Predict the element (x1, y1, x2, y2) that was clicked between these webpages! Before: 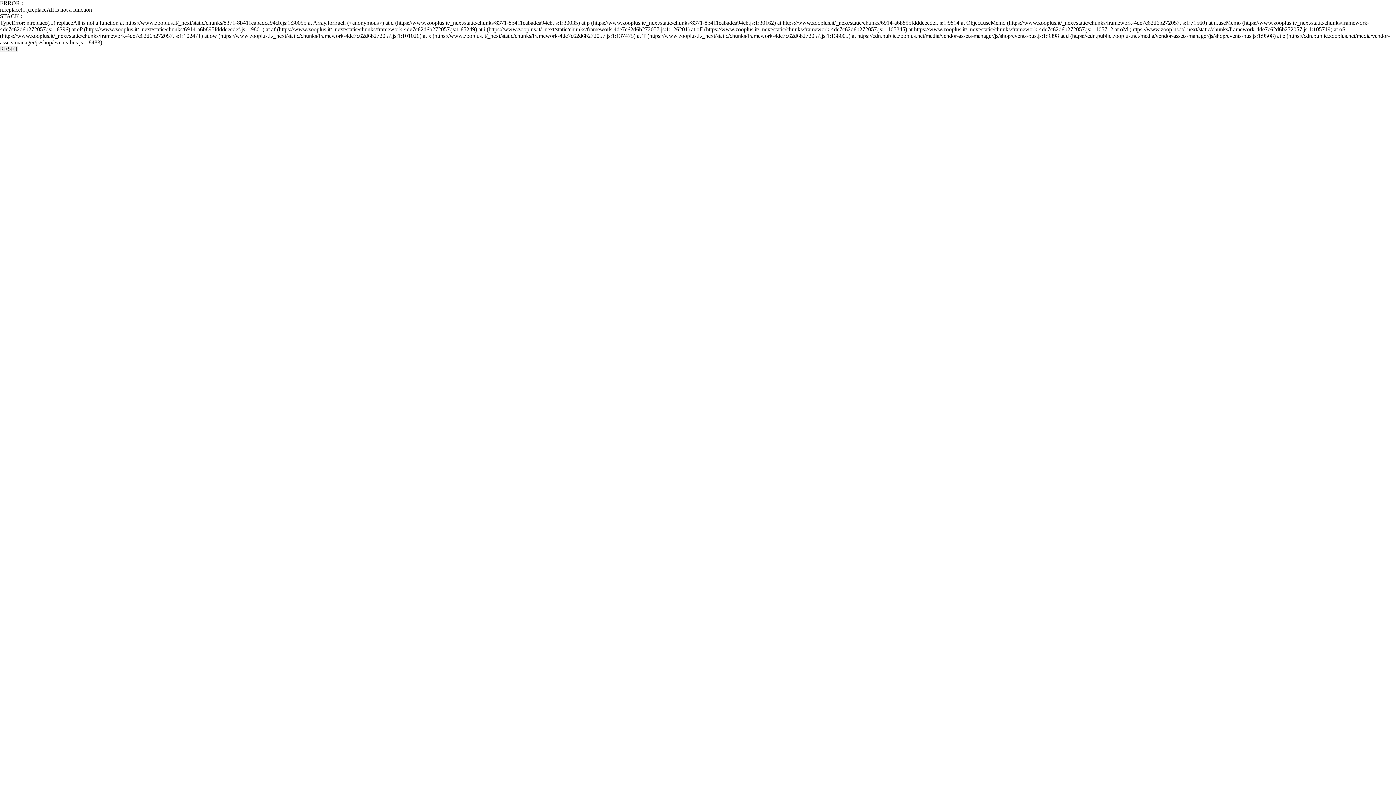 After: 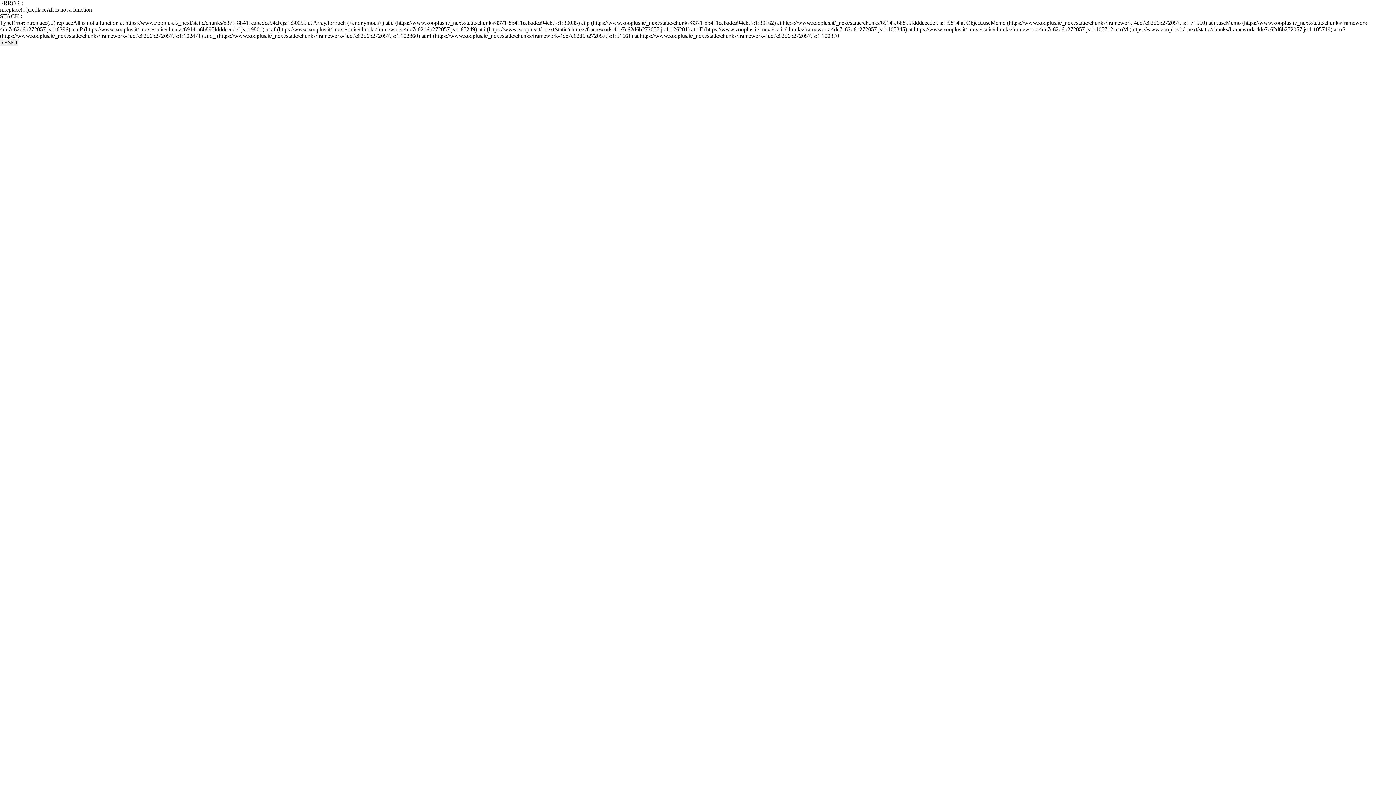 Action: bbox: (0, 45, 18, 52) label: RESET